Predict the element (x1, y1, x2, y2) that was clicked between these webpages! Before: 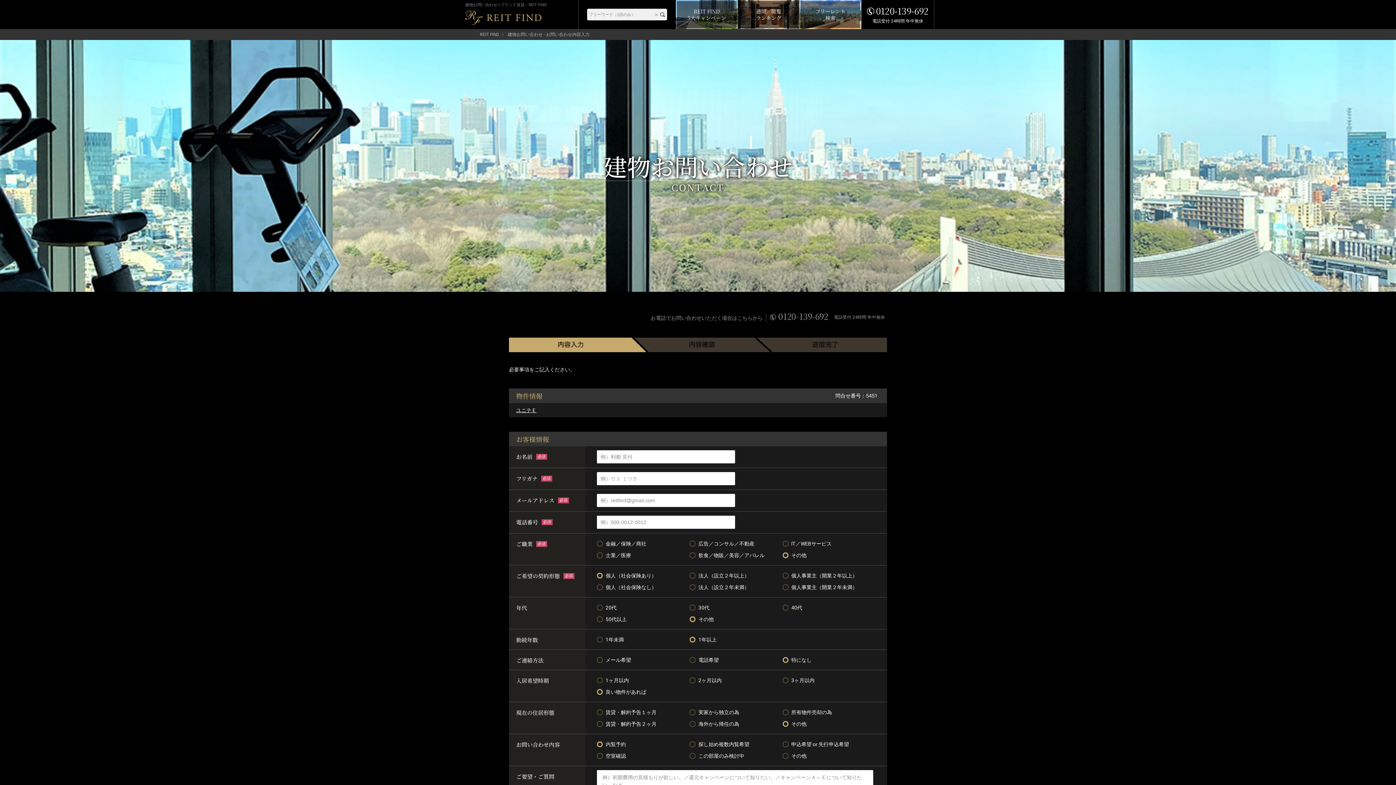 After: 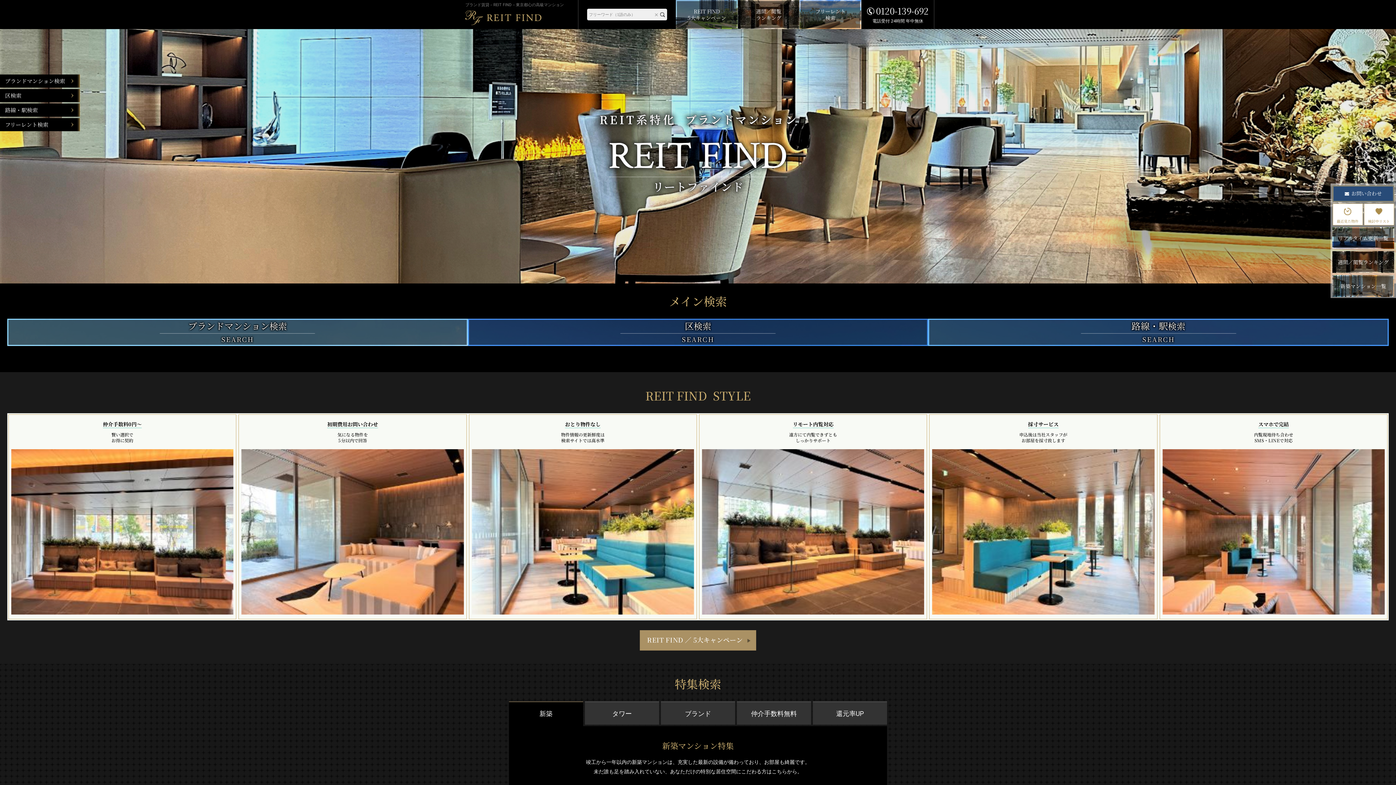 Action: bbox: (465, 10, 541, 25)